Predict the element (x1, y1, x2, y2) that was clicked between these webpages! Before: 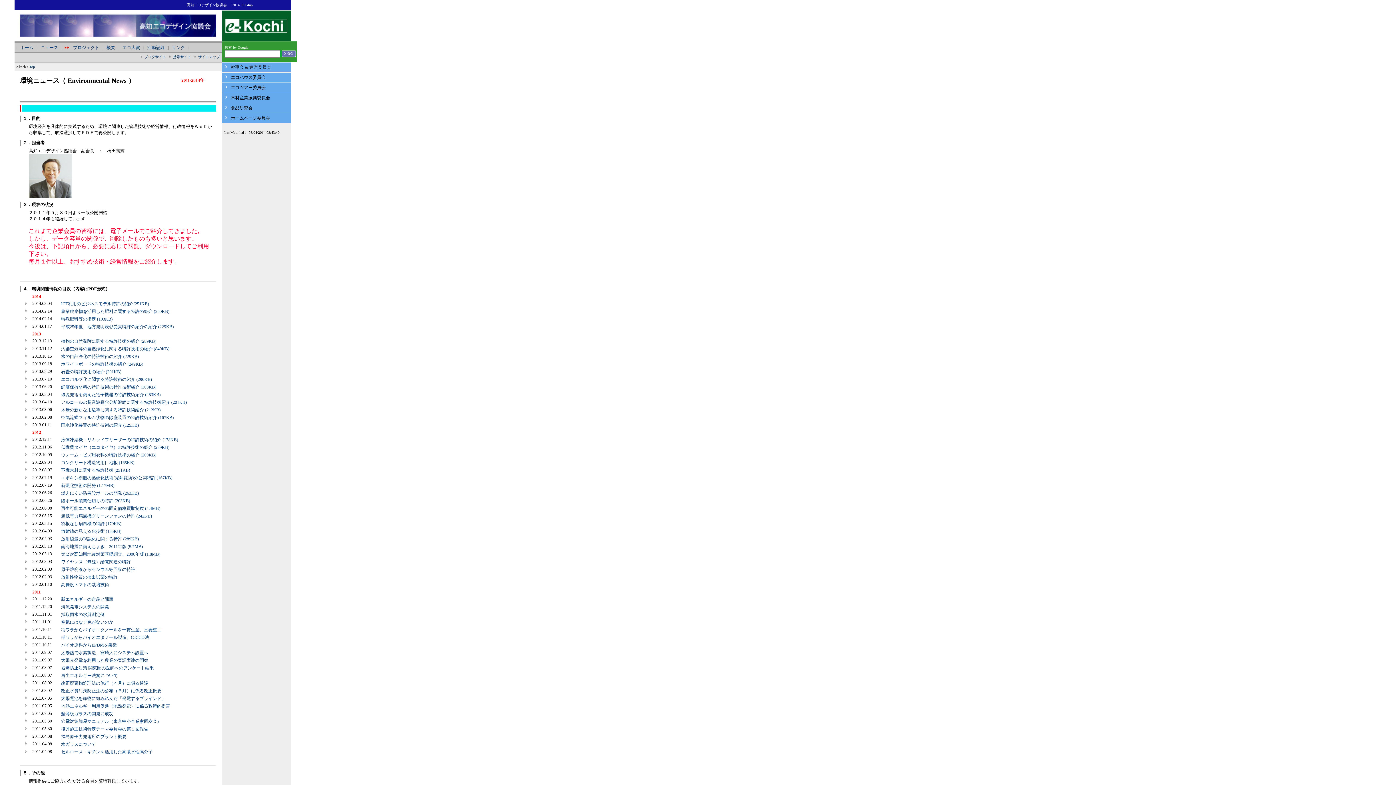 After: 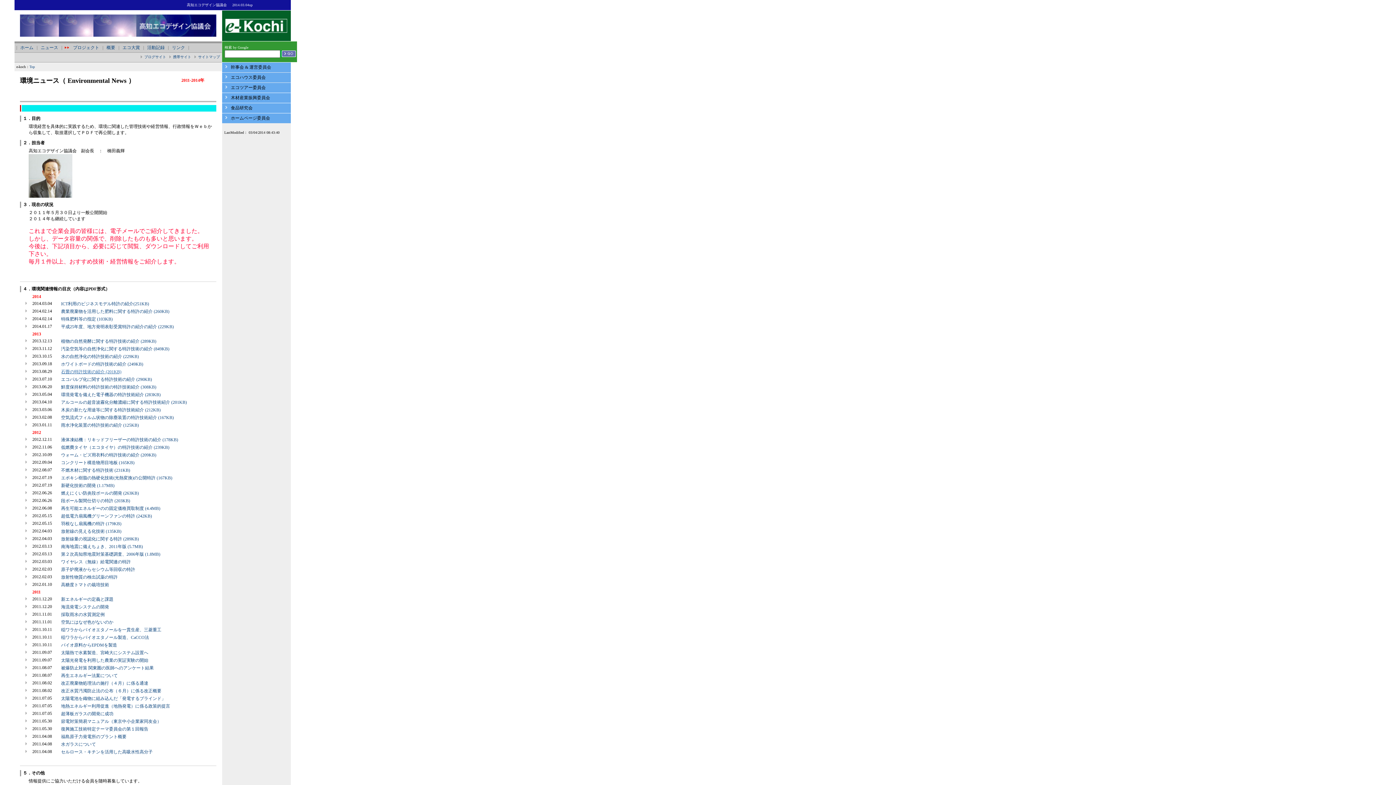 Action: label: 石畳の特許技術の紹介 (201KB) bbox: (61, 369, 121, 374)